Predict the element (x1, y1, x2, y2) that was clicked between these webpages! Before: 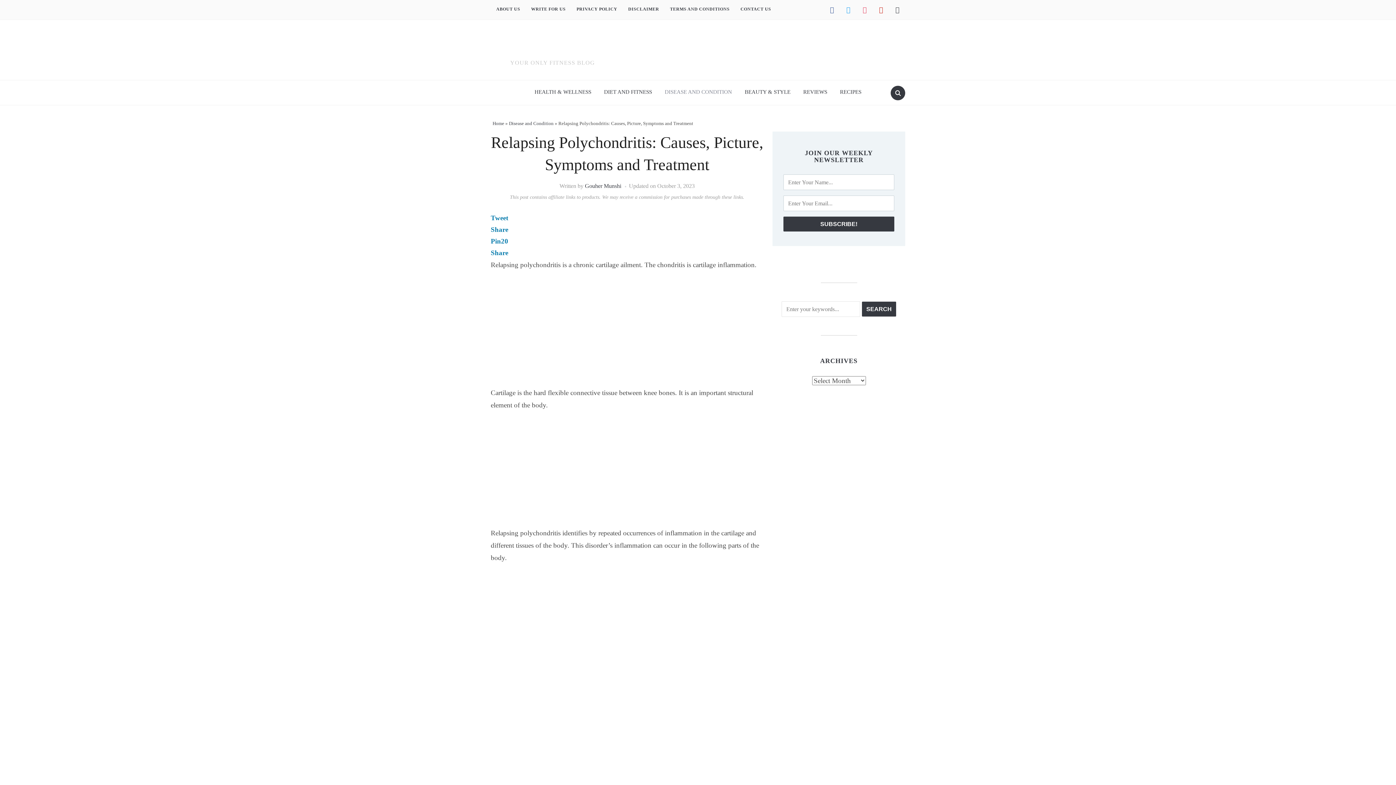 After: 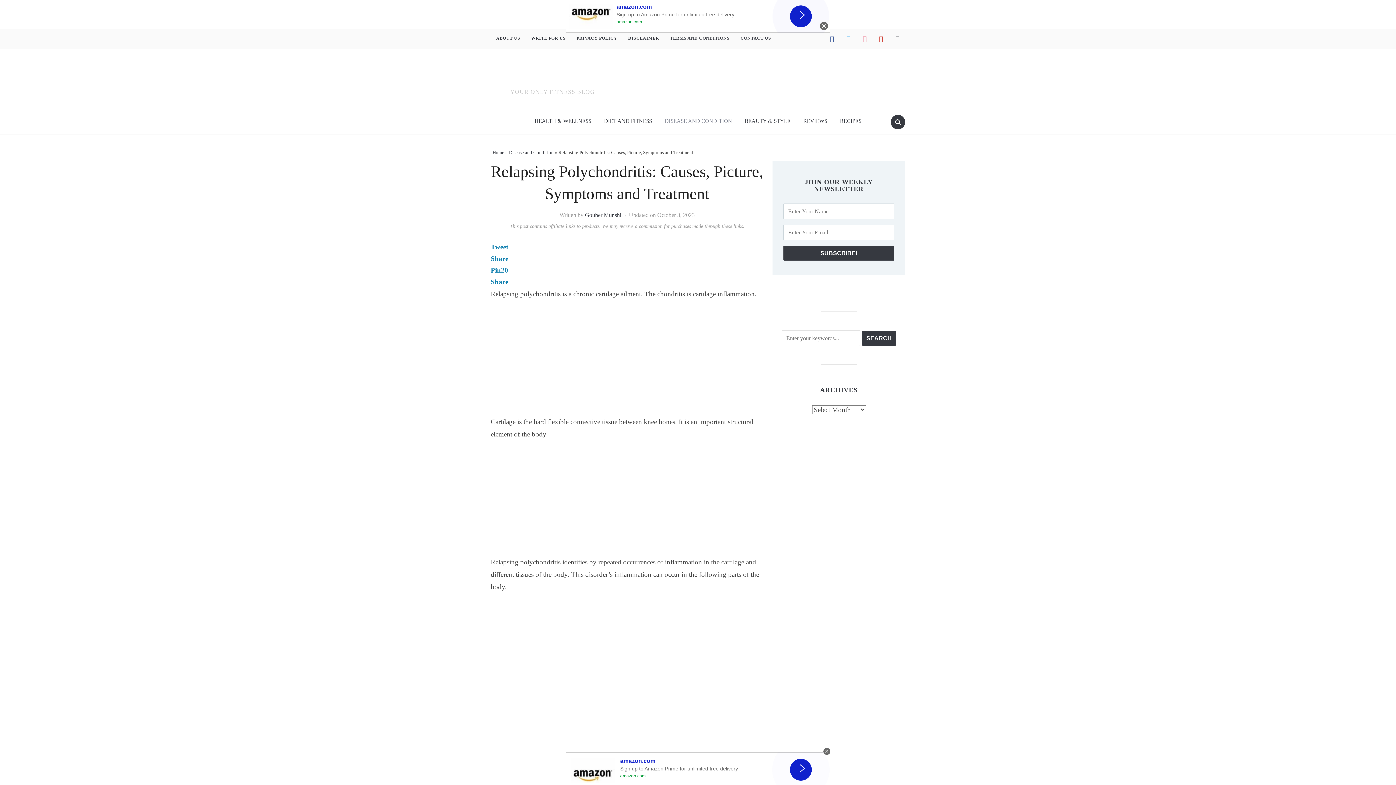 Action: label: instagram bbox: (858, 6, 871, 11)